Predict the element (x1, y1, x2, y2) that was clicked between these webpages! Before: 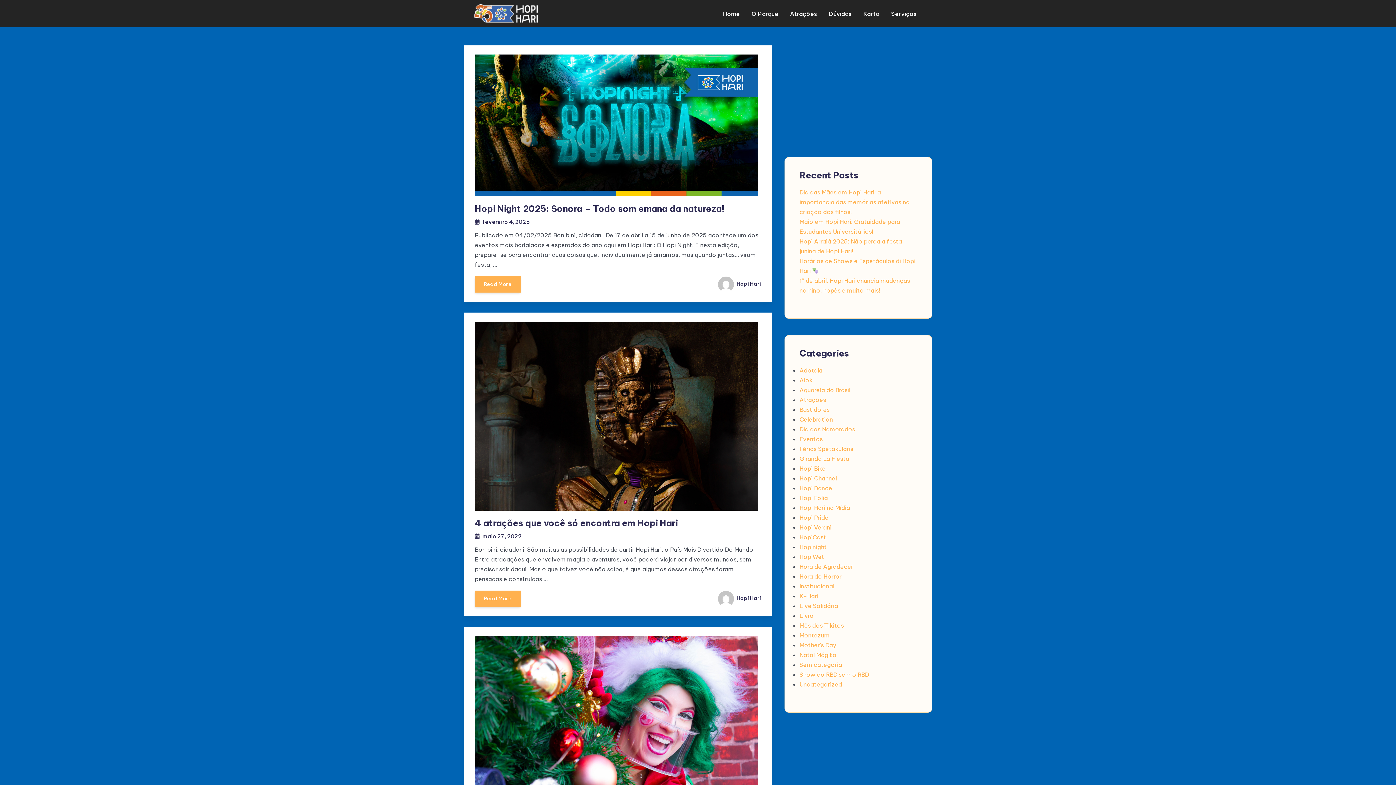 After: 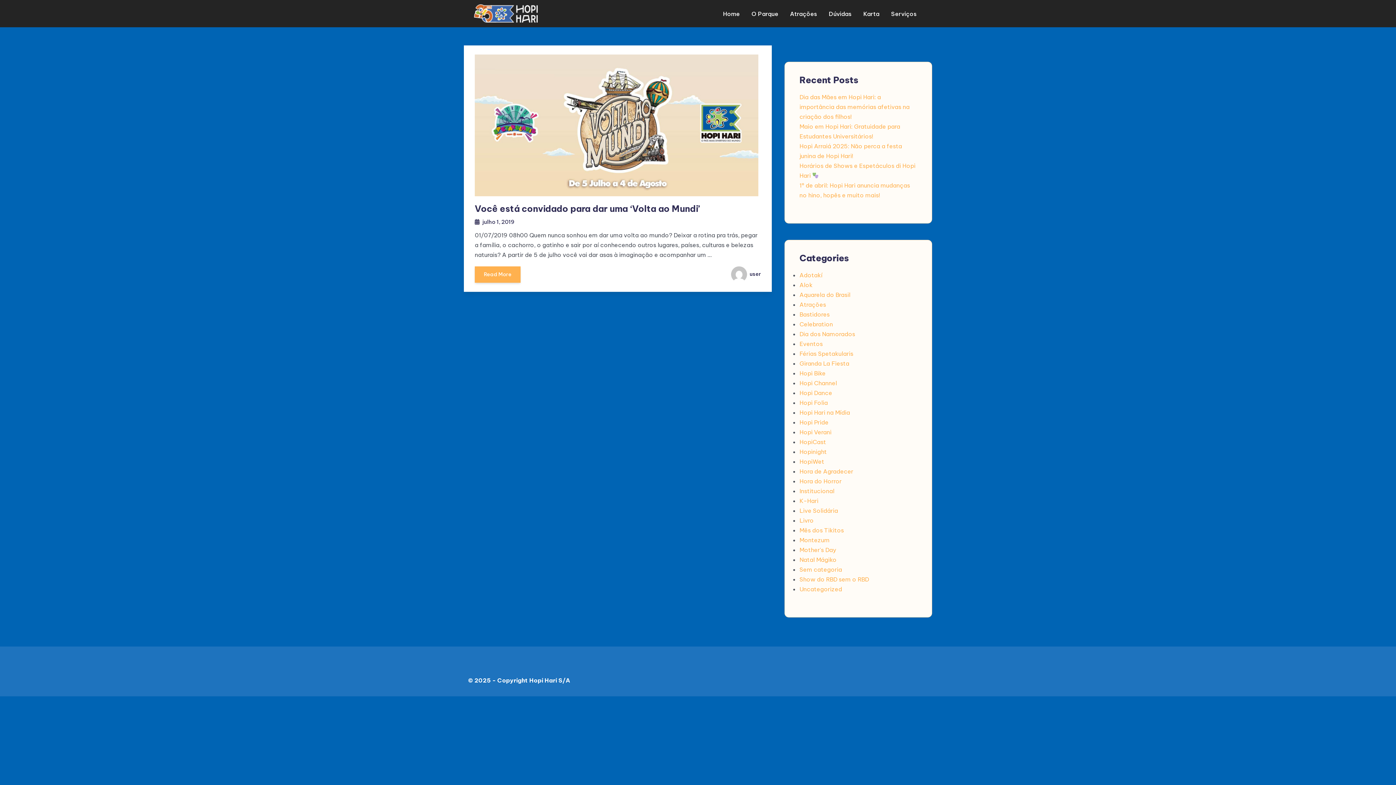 Action: label: Férias Spetakularis bbox: (799, 445, 853, 452)